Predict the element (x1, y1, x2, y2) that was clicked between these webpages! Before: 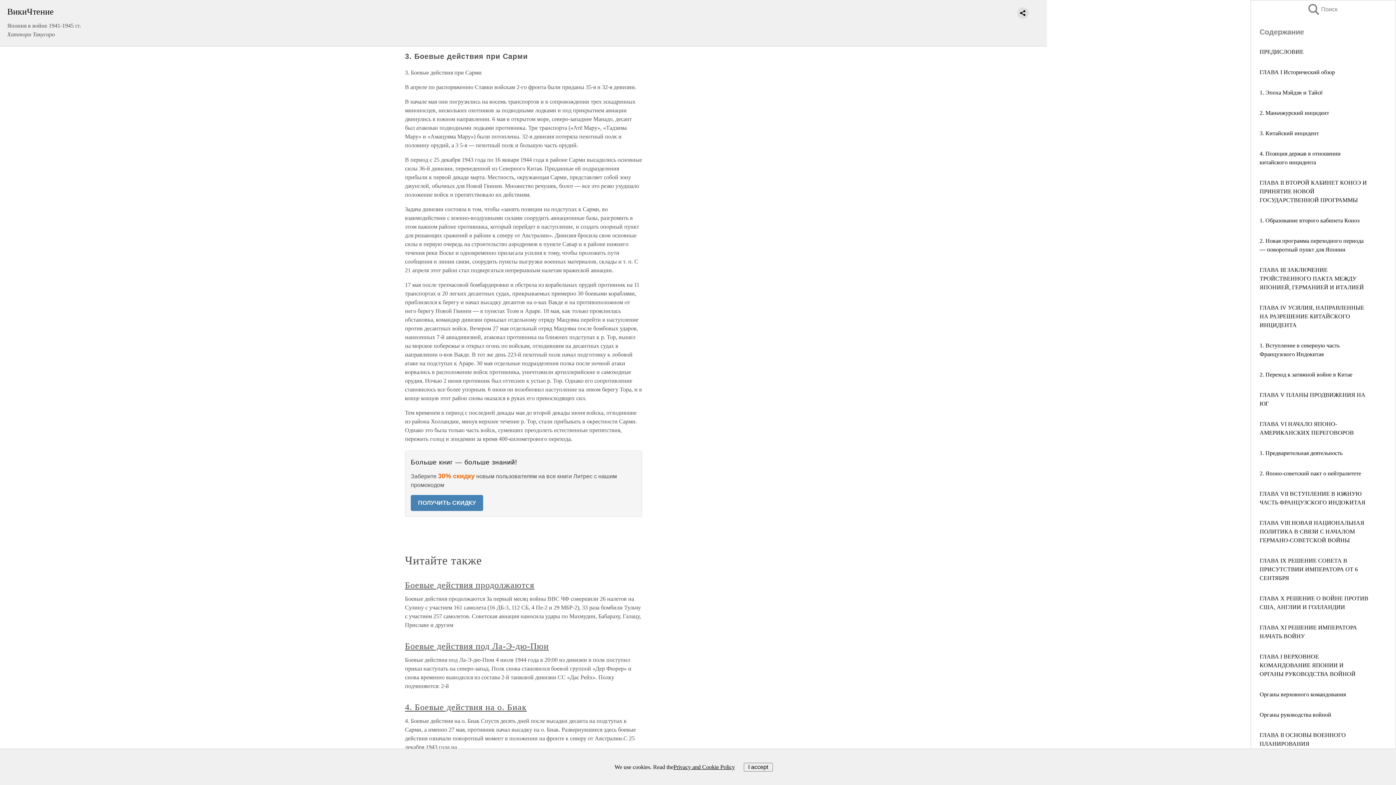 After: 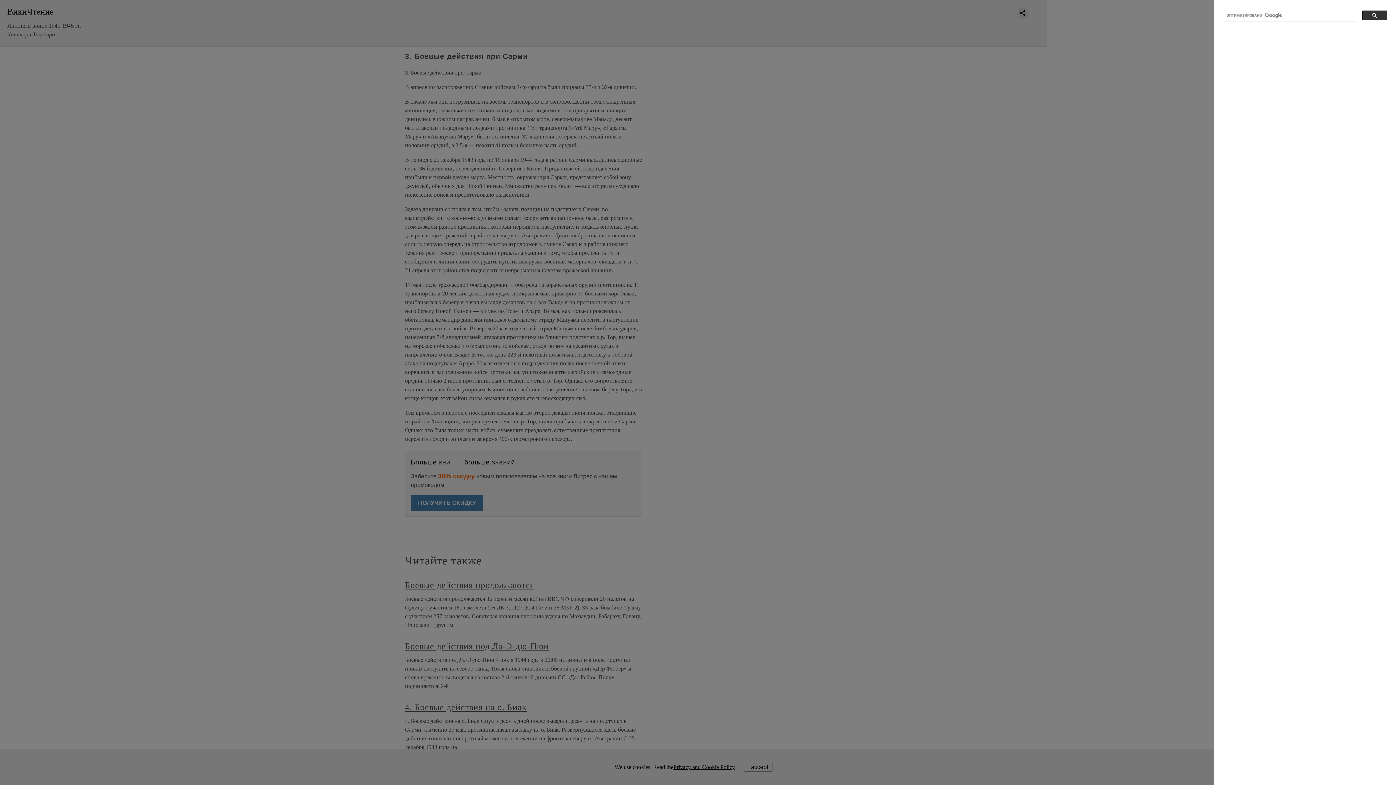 Action: label: Поиск bbox: (1308, 4, 1323, 14)